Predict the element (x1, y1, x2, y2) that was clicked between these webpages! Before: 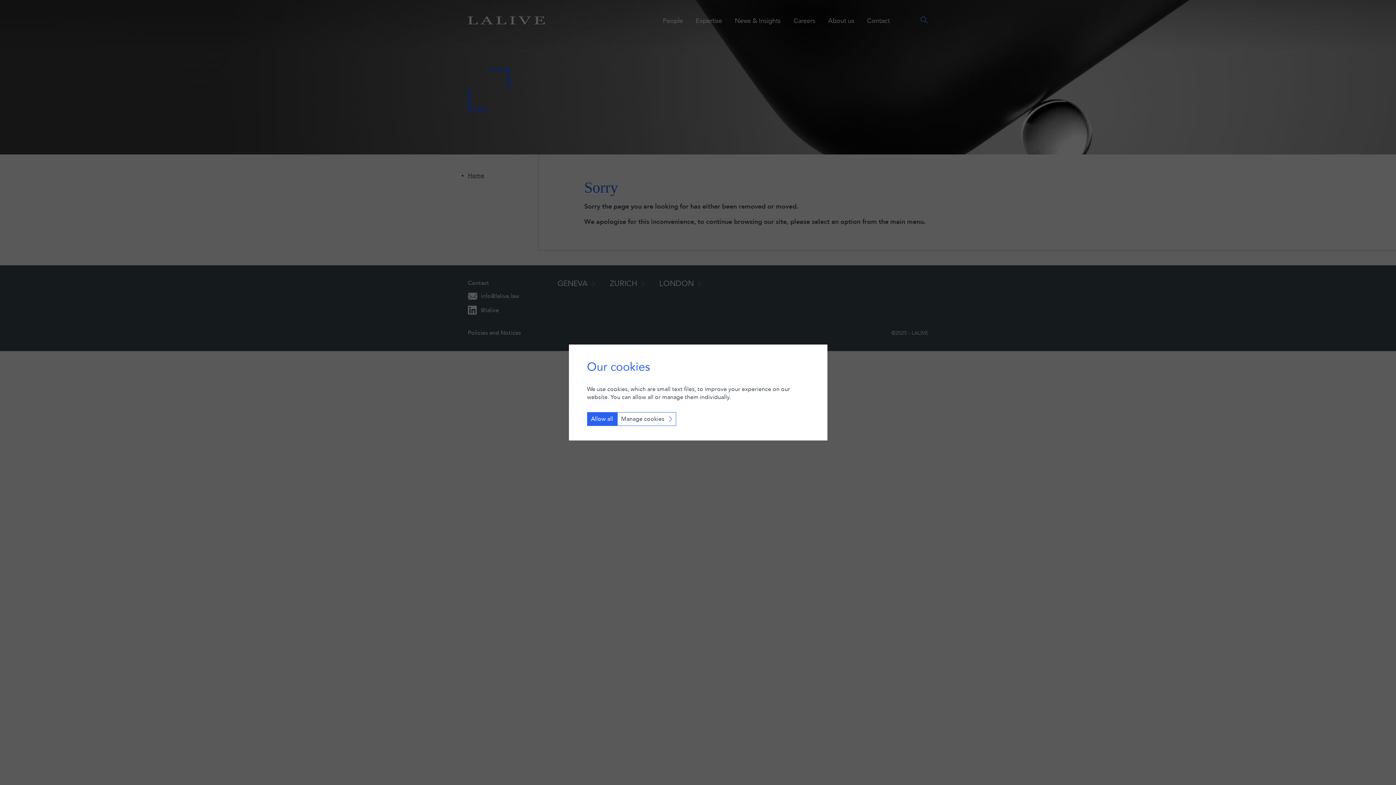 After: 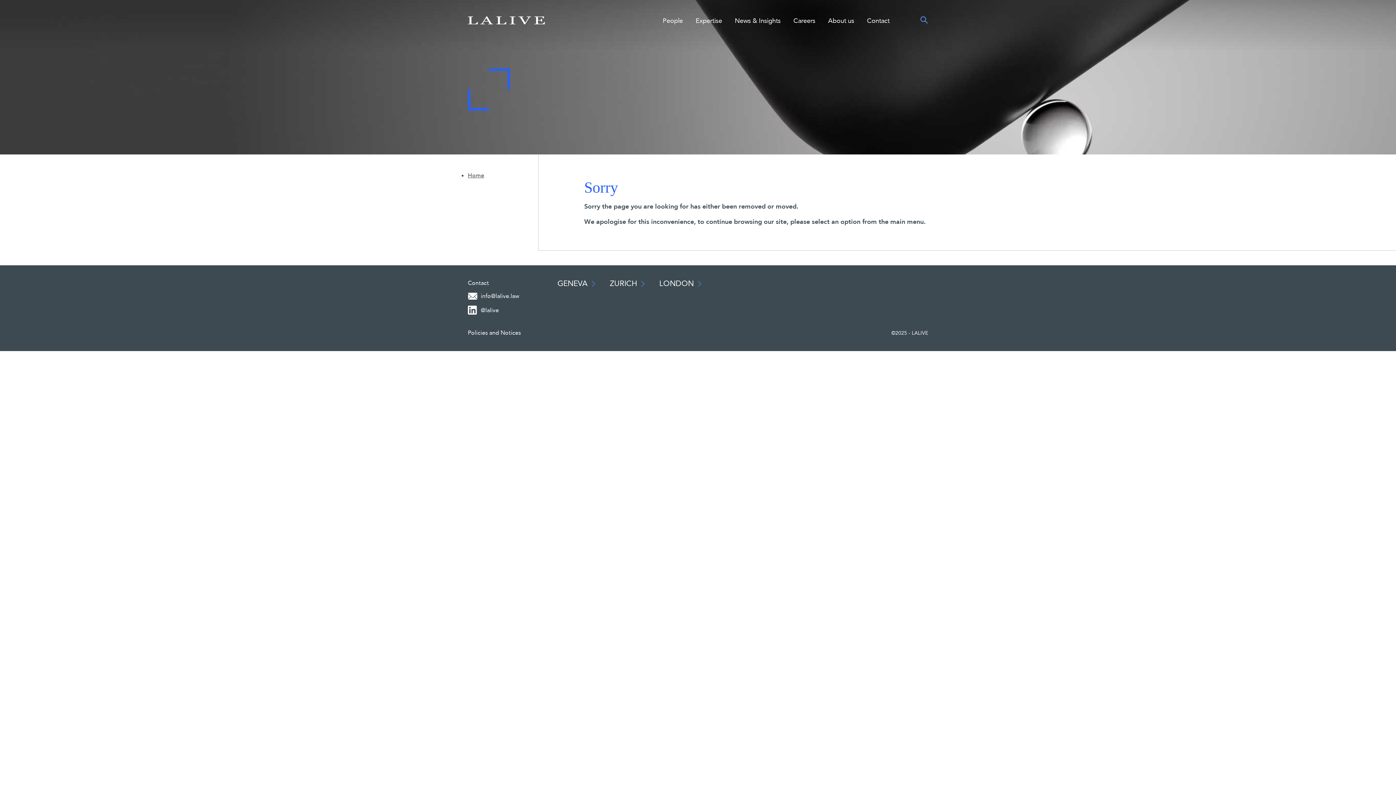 Action: label: Allow all bbox: (587, 412, 617, 426)